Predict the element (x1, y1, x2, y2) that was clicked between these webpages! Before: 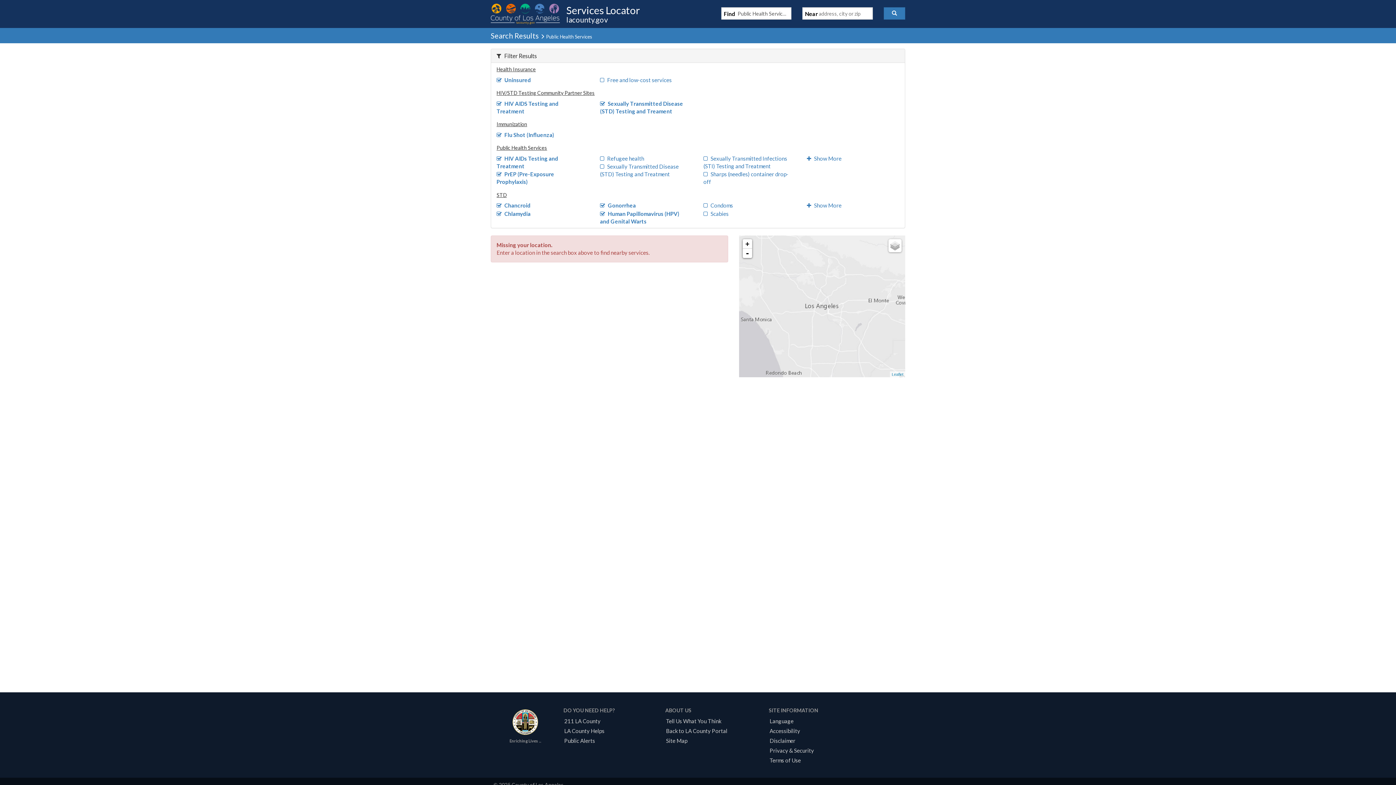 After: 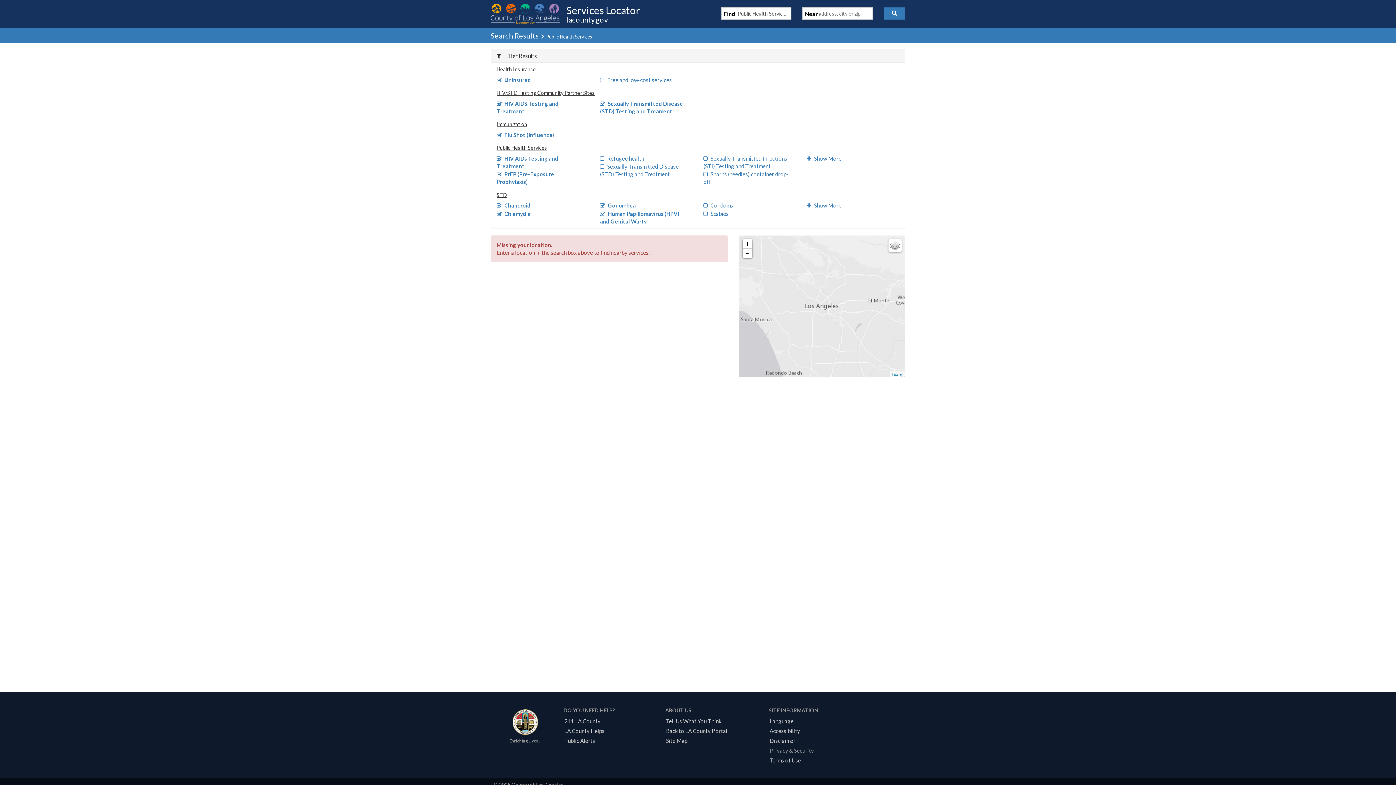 Action: bbox: (767, 747, 816, 754) label: Privacy & Security